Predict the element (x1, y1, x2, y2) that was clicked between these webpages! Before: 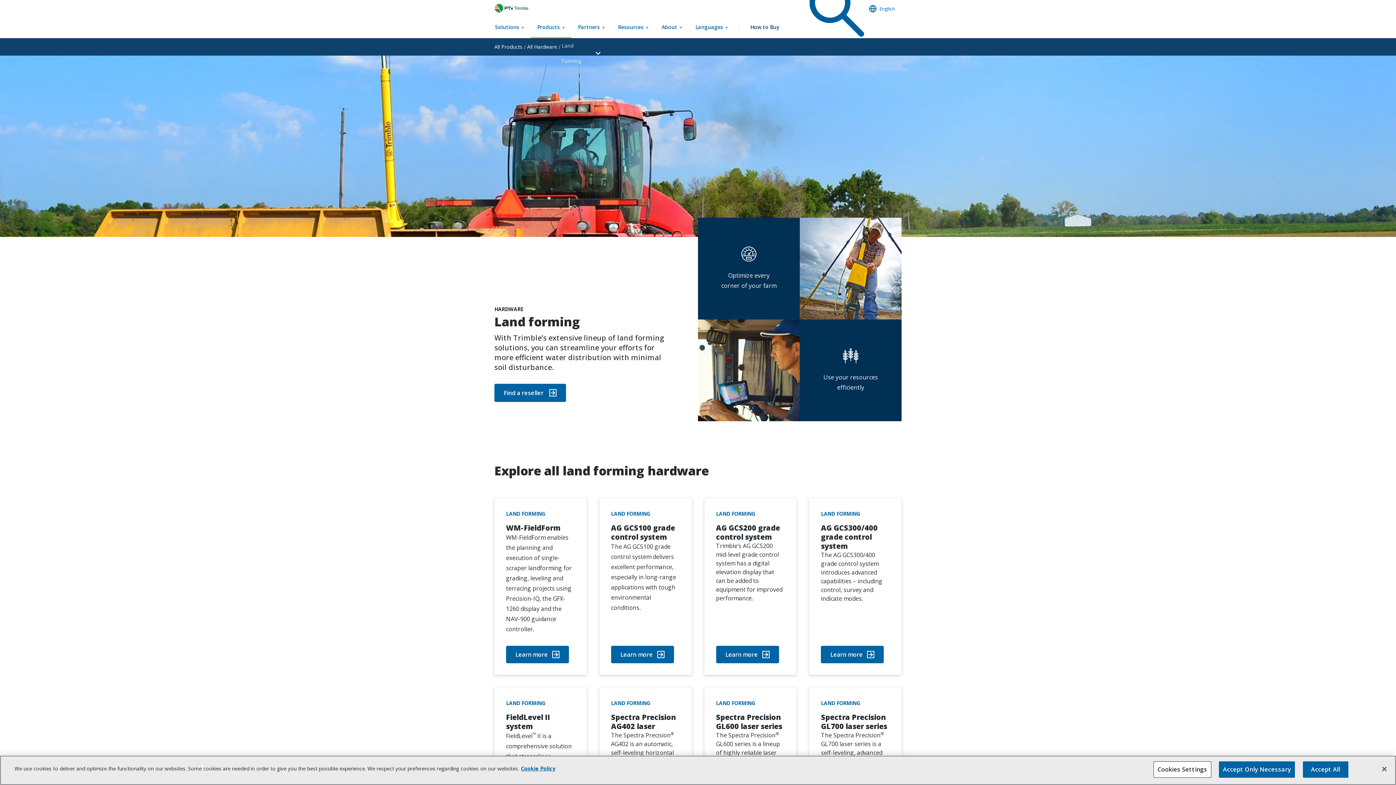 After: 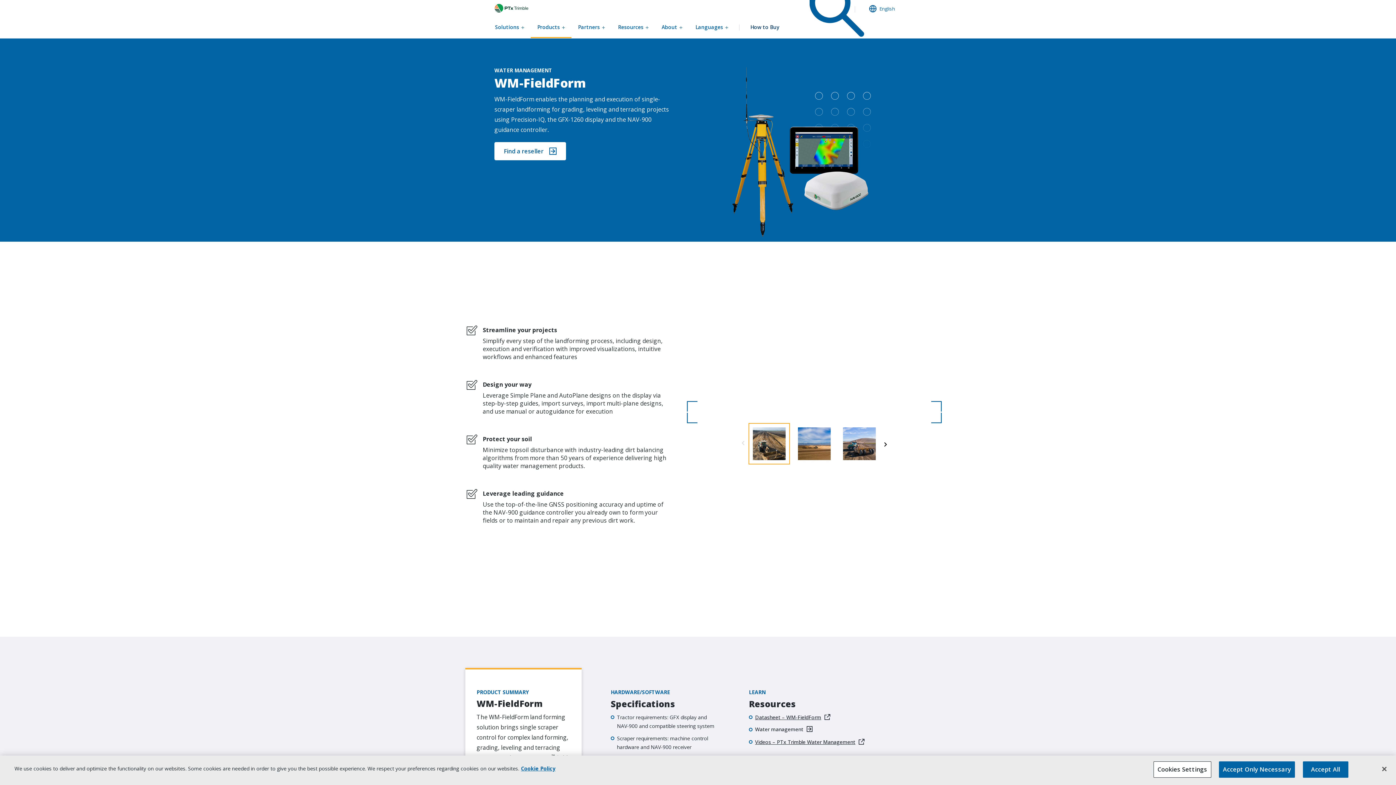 Action: label: Learn more bbox: (506, 646, 569, 663)